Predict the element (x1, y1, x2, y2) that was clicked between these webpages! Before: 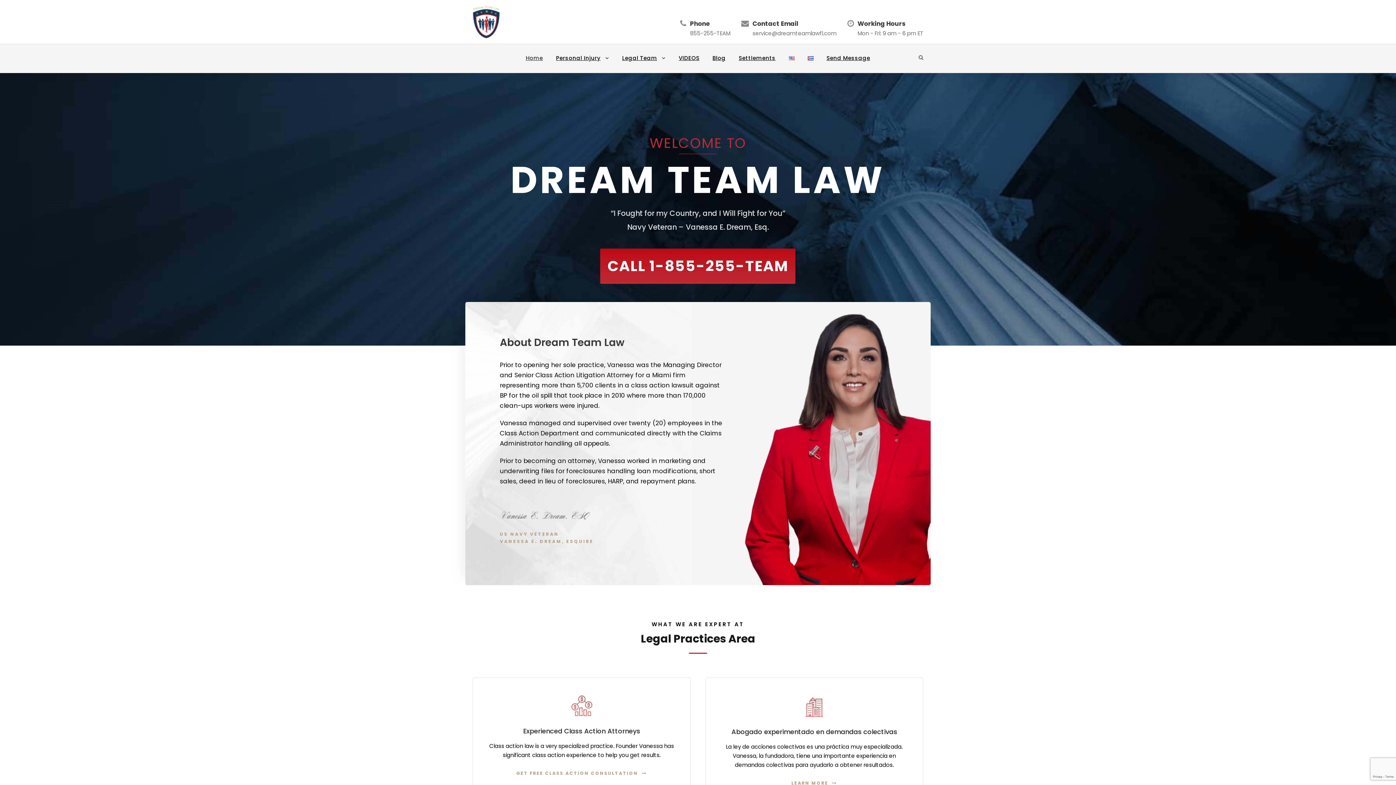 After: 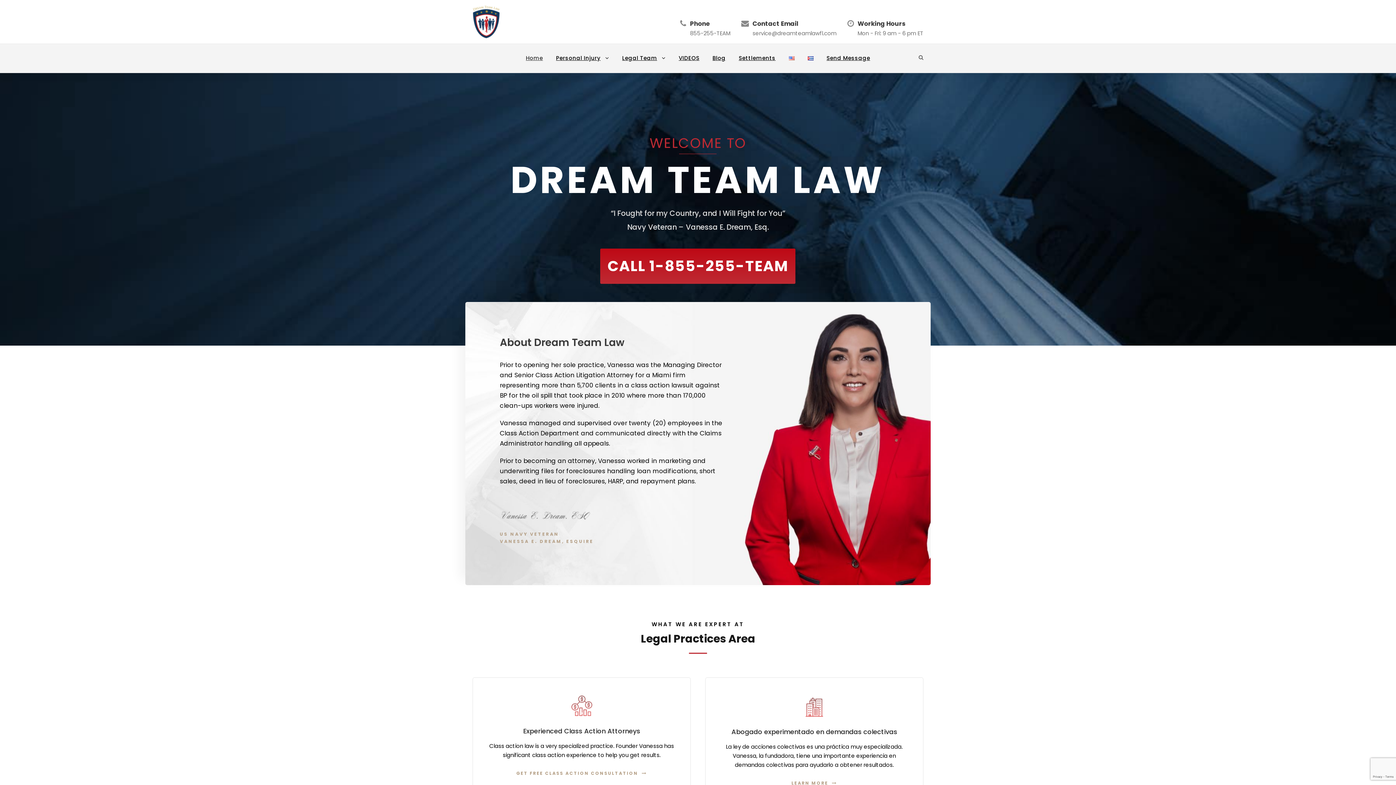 Action: bbox: (472, 17, 500, 25)